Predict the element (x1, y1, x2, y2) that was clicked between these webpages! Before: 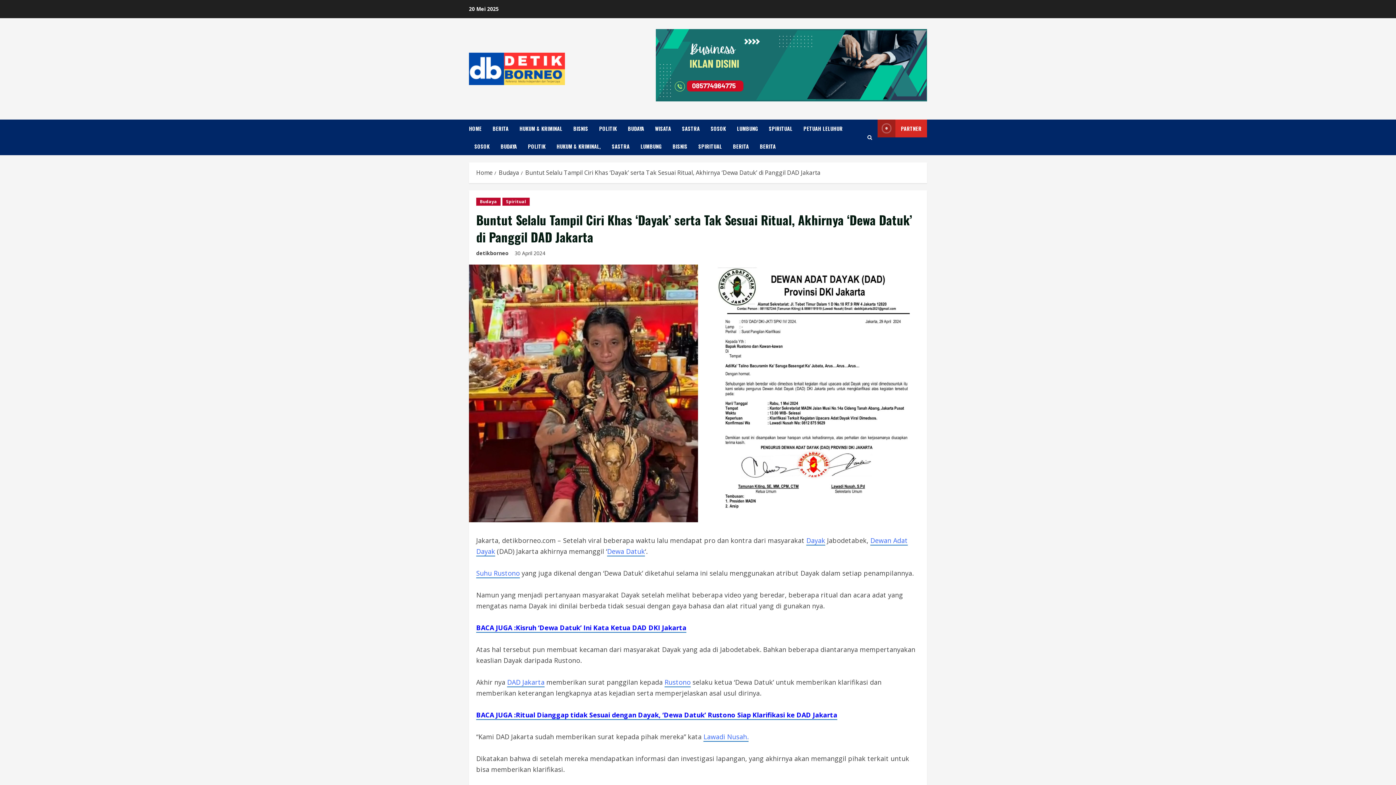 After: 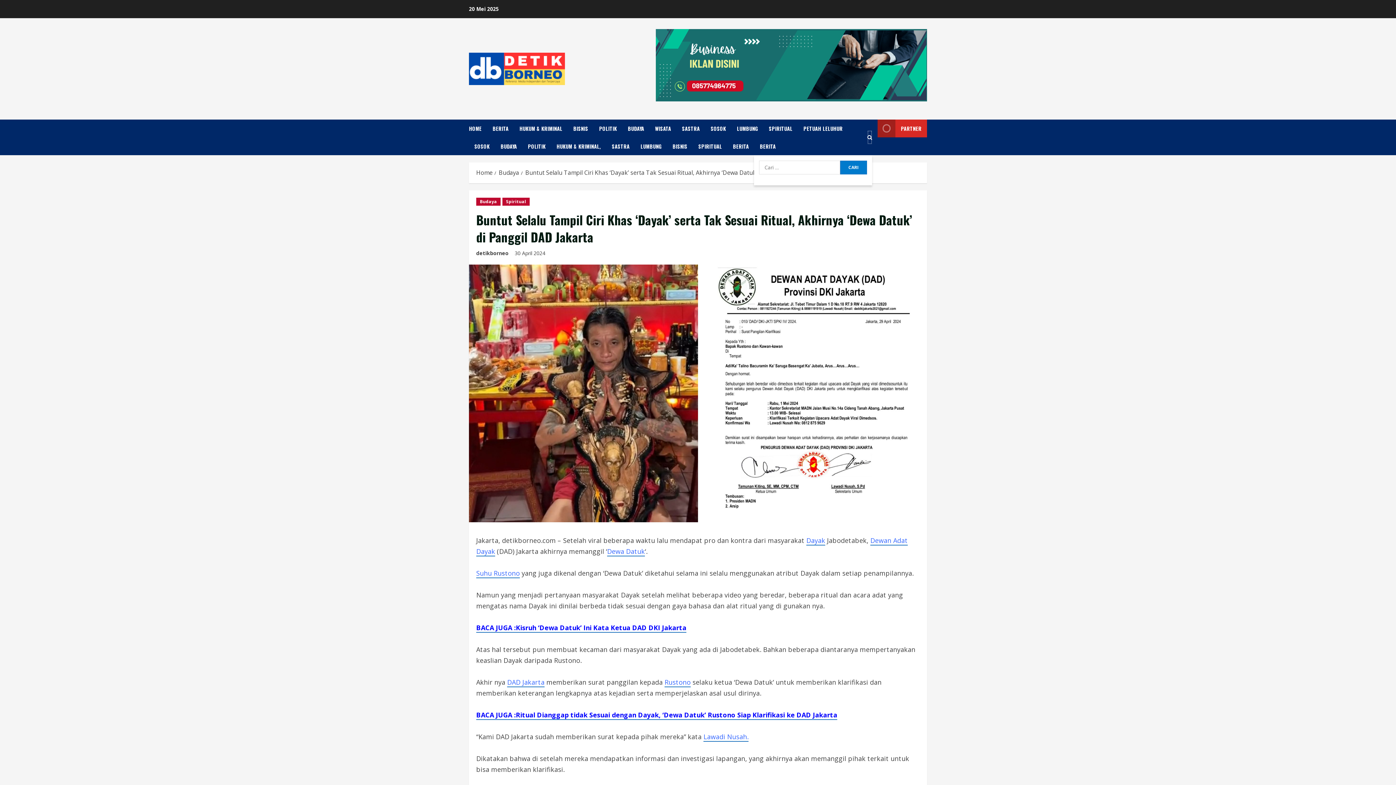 Action: label: Open search form bbox: (867, 130, 872, 144)